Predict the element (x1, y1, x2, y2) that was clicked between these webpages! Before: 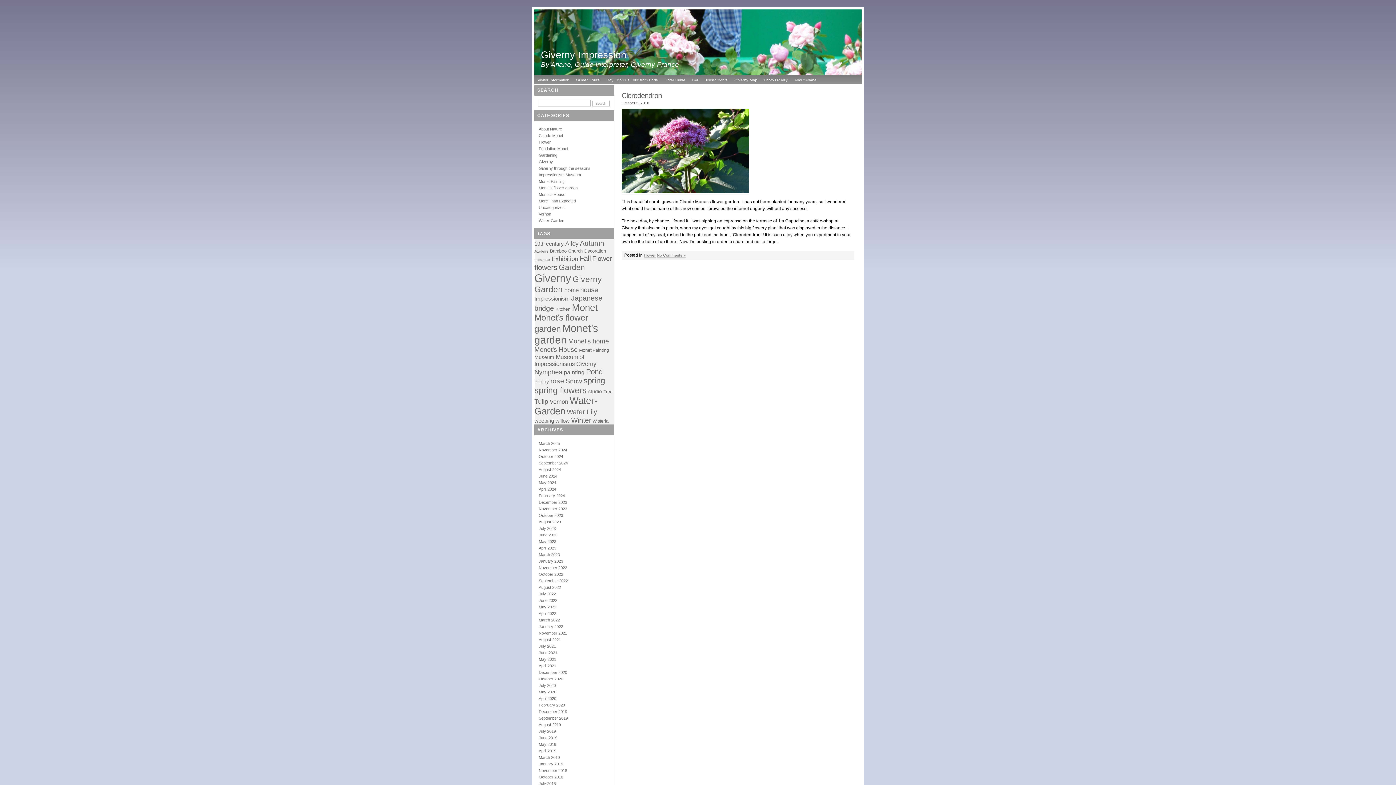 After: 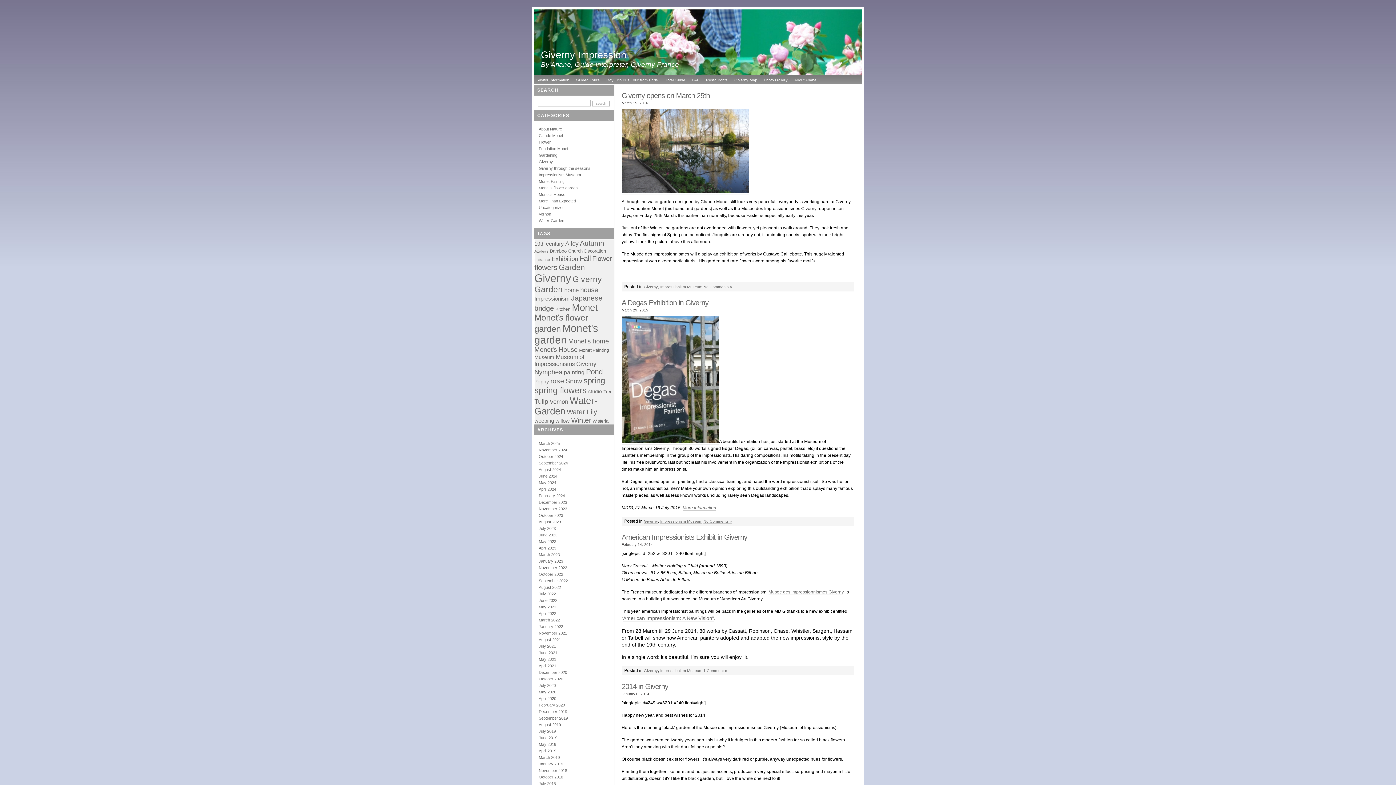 Action: label: Museum of Impressionisms Giverny (7 items) bbox: (534, 353, 596, 367)